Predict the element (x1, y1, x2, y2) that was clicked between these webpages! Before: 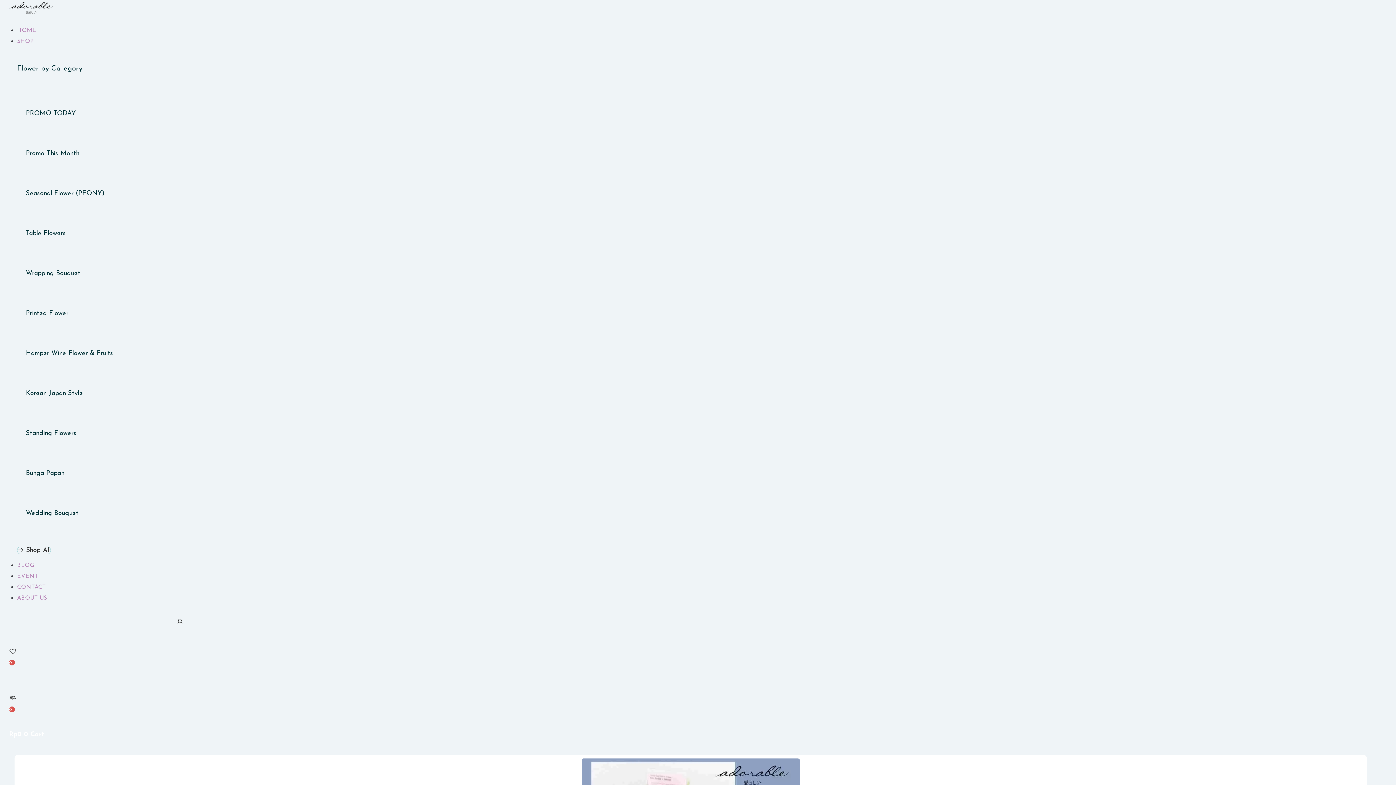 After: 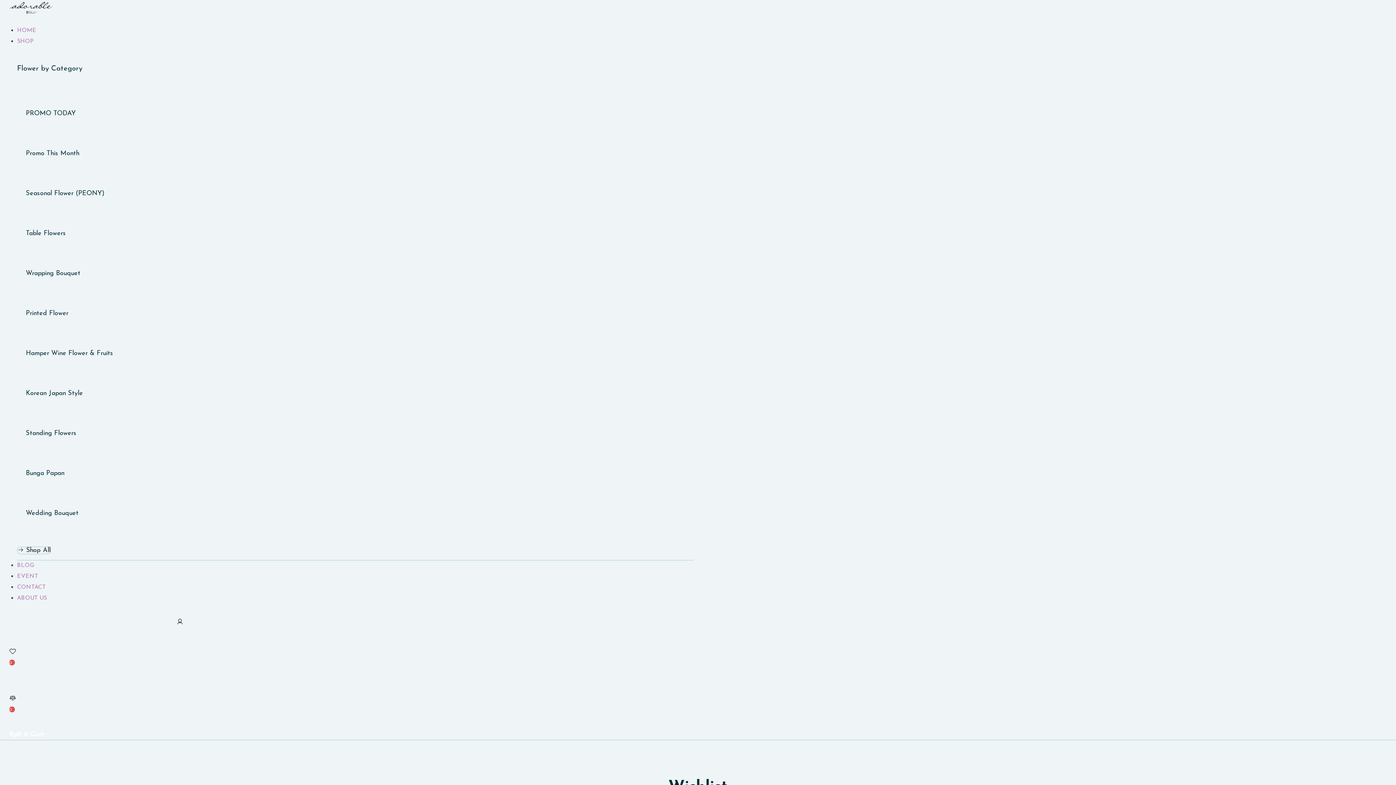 Action: bbox: (9, 634, 352, 676) label: 0